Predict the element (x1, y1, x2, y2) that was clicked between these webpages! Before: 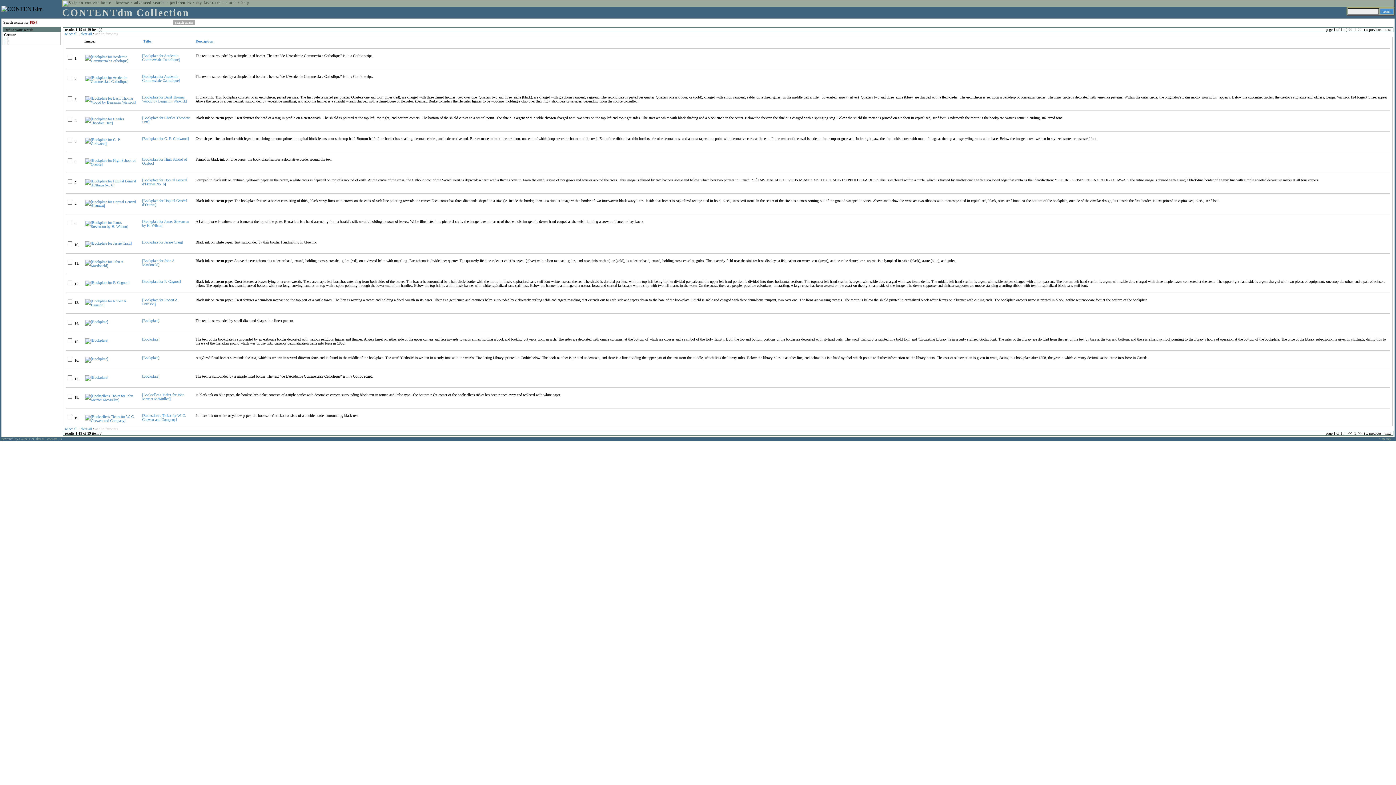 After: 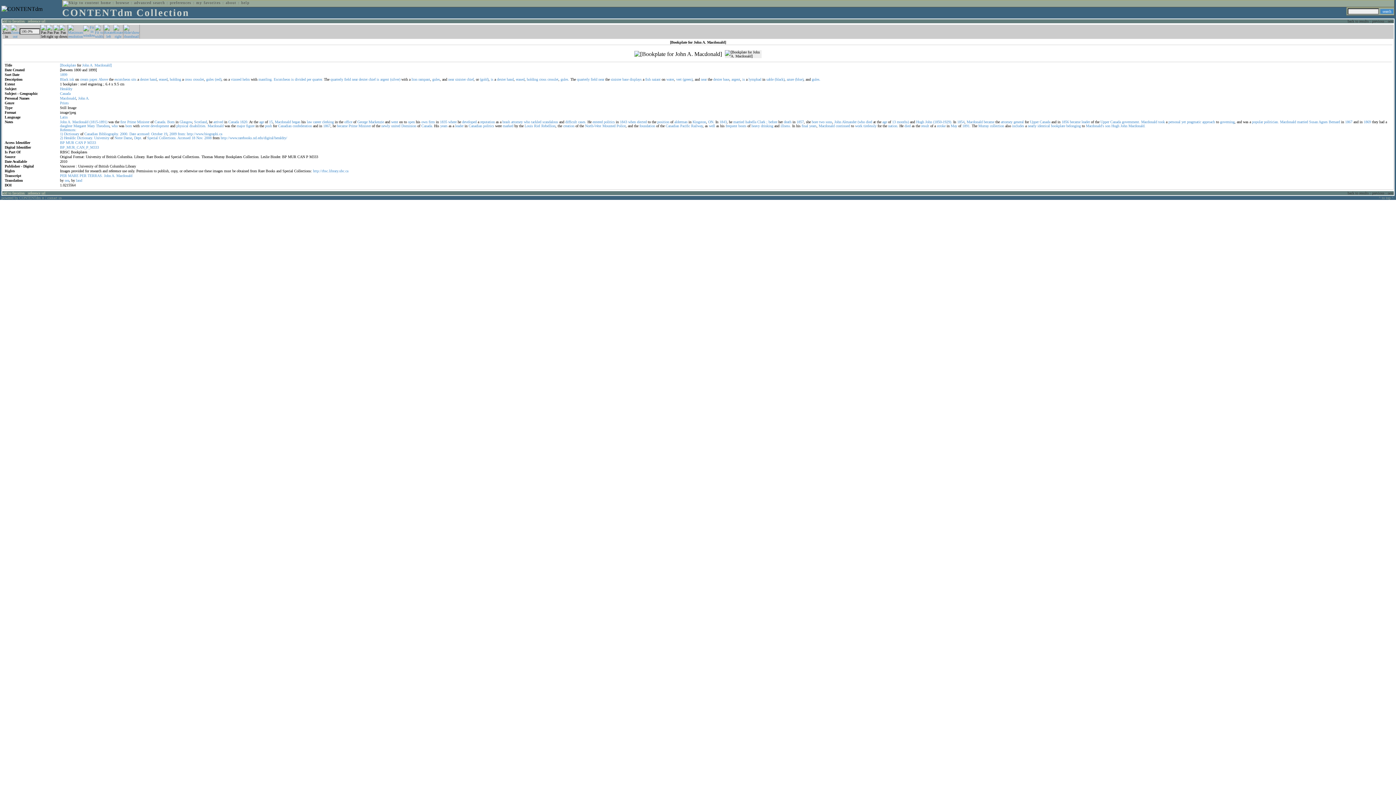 Action: label: [Bookplate for John A. Macdonald] bbox: (142, 258, 175, 266)